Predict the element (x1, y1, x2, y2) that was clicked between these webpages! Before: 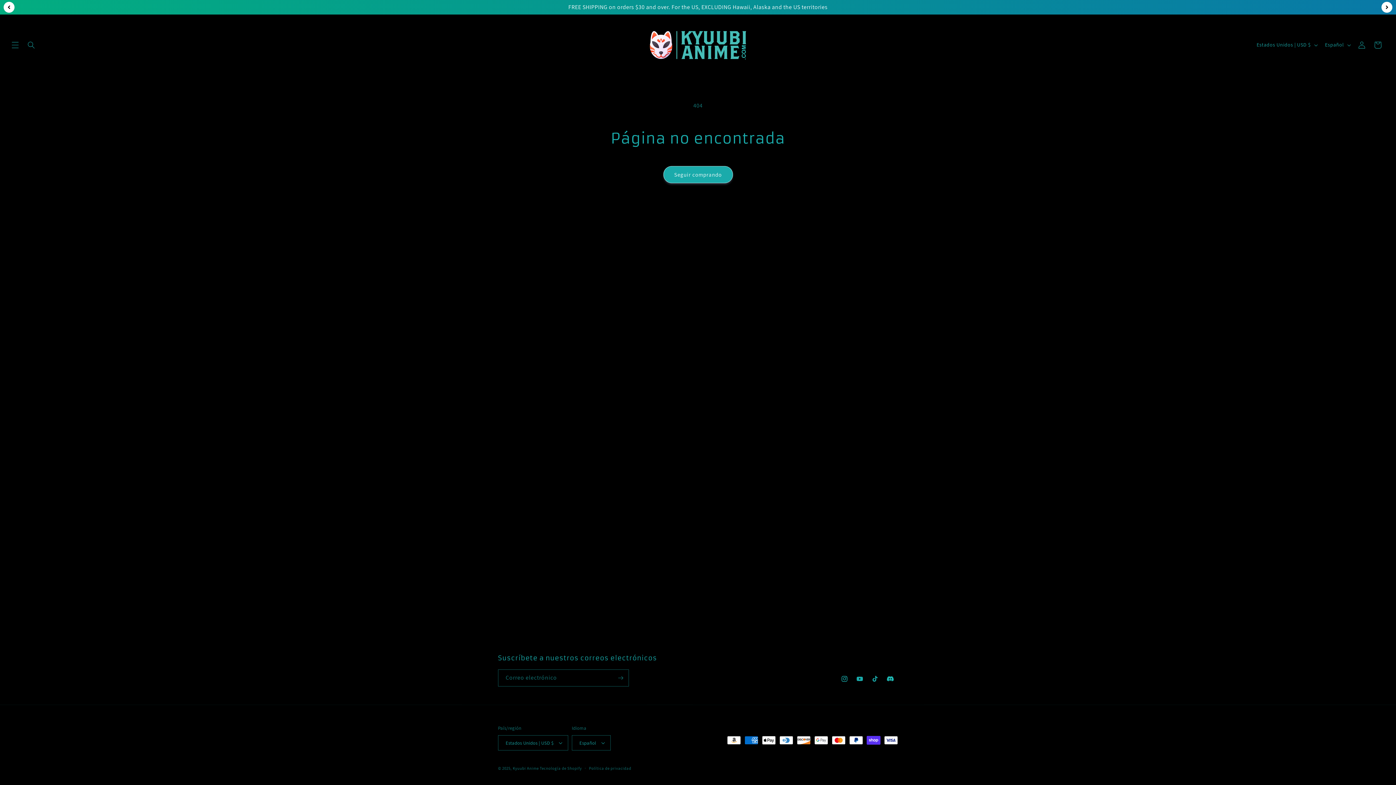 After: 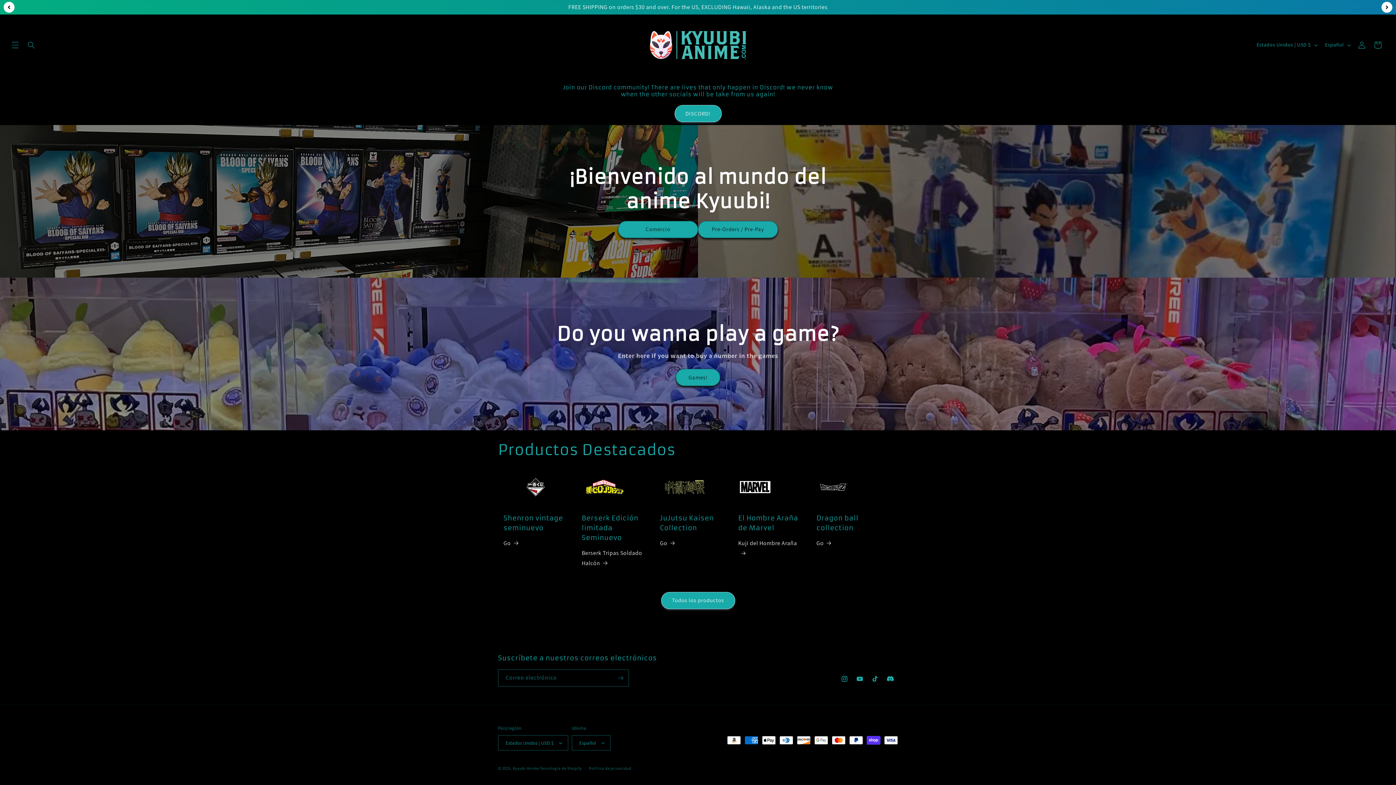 Action: label: Kyuubi Anime bbox: (512, 766, 538, 771)